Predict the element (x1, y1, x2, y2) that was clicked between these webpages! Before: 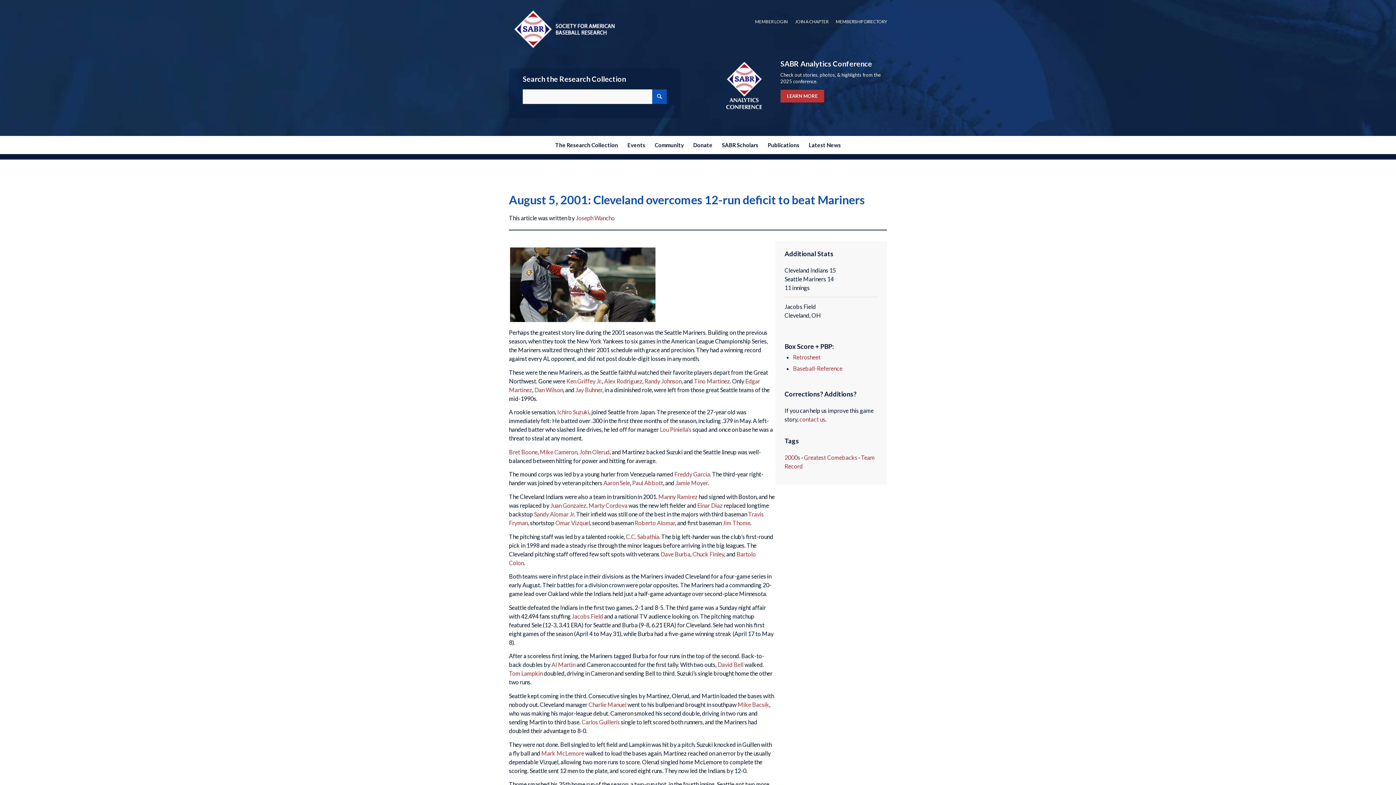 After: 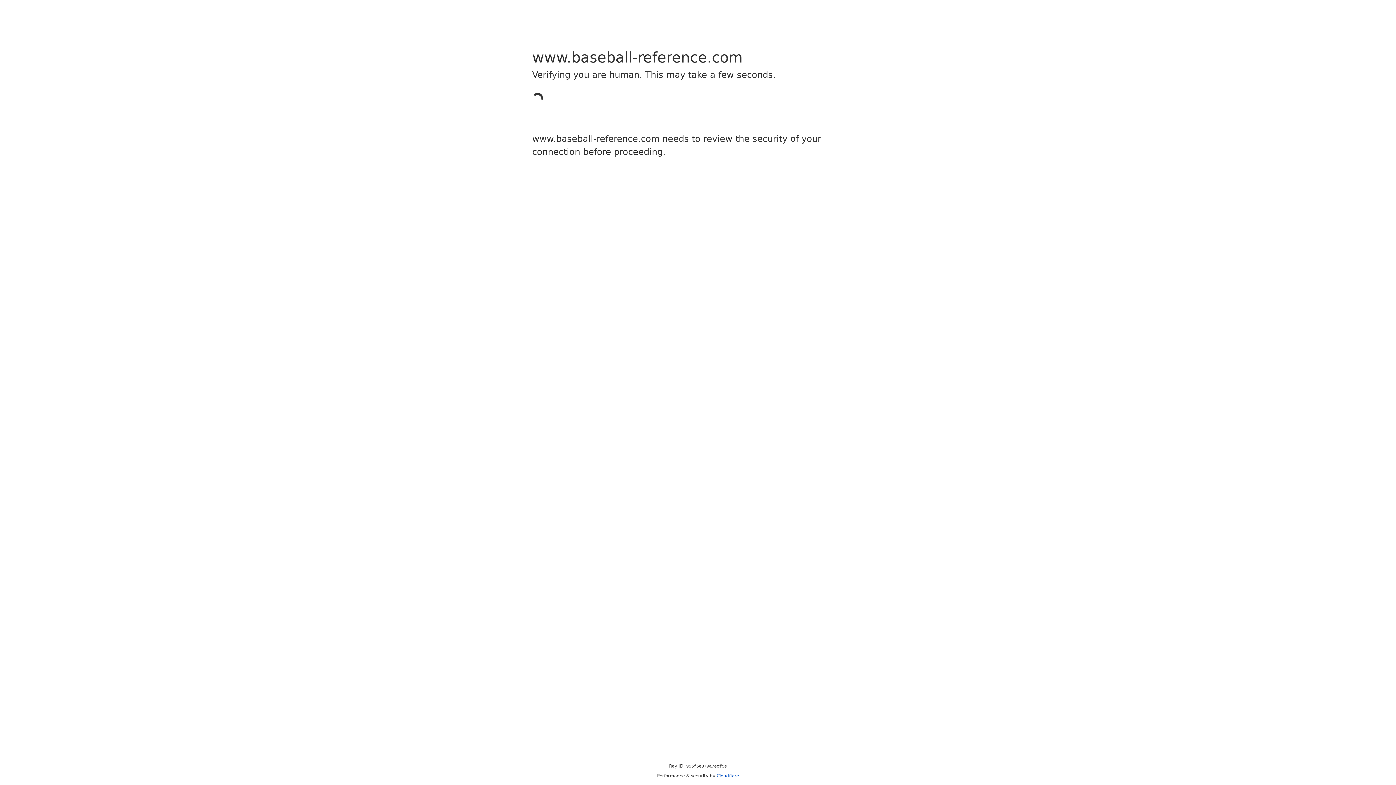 Action: bbox: (793, 365, 842, 372) label: Baseball-Reference